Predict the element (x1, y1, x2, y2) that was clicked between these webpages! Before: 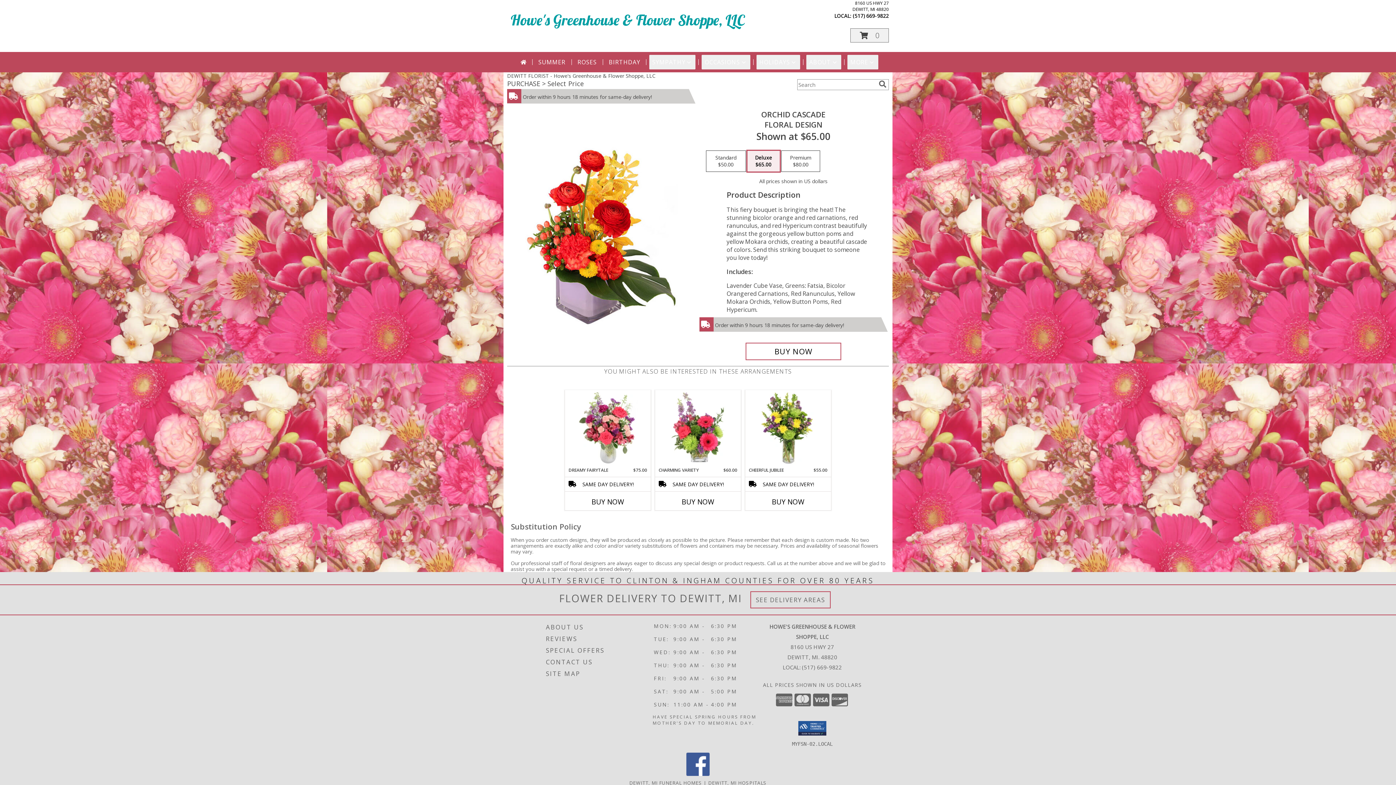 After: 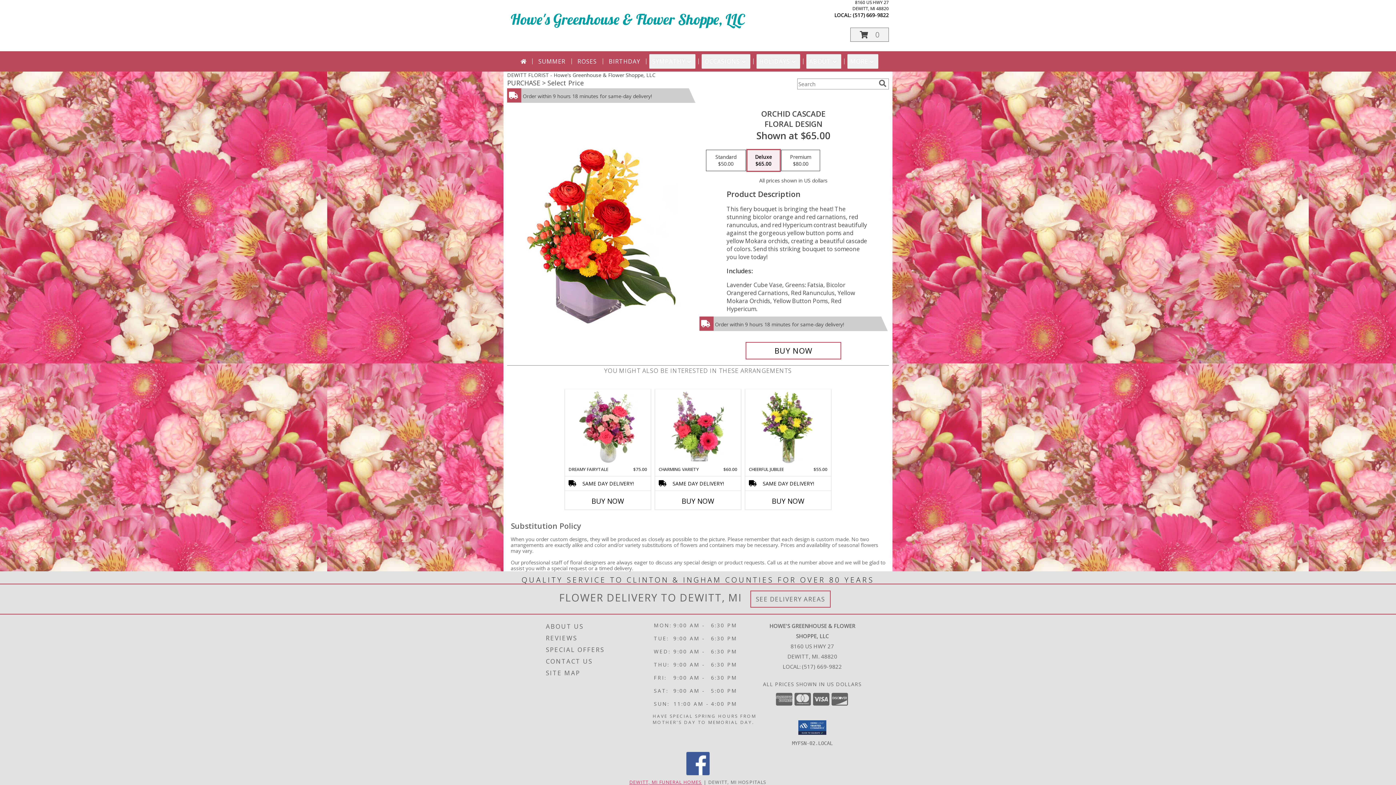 Action: bbox: (629, 779, 702, 786) label: Dewitt, MI Funeral Homes (opens in new window)